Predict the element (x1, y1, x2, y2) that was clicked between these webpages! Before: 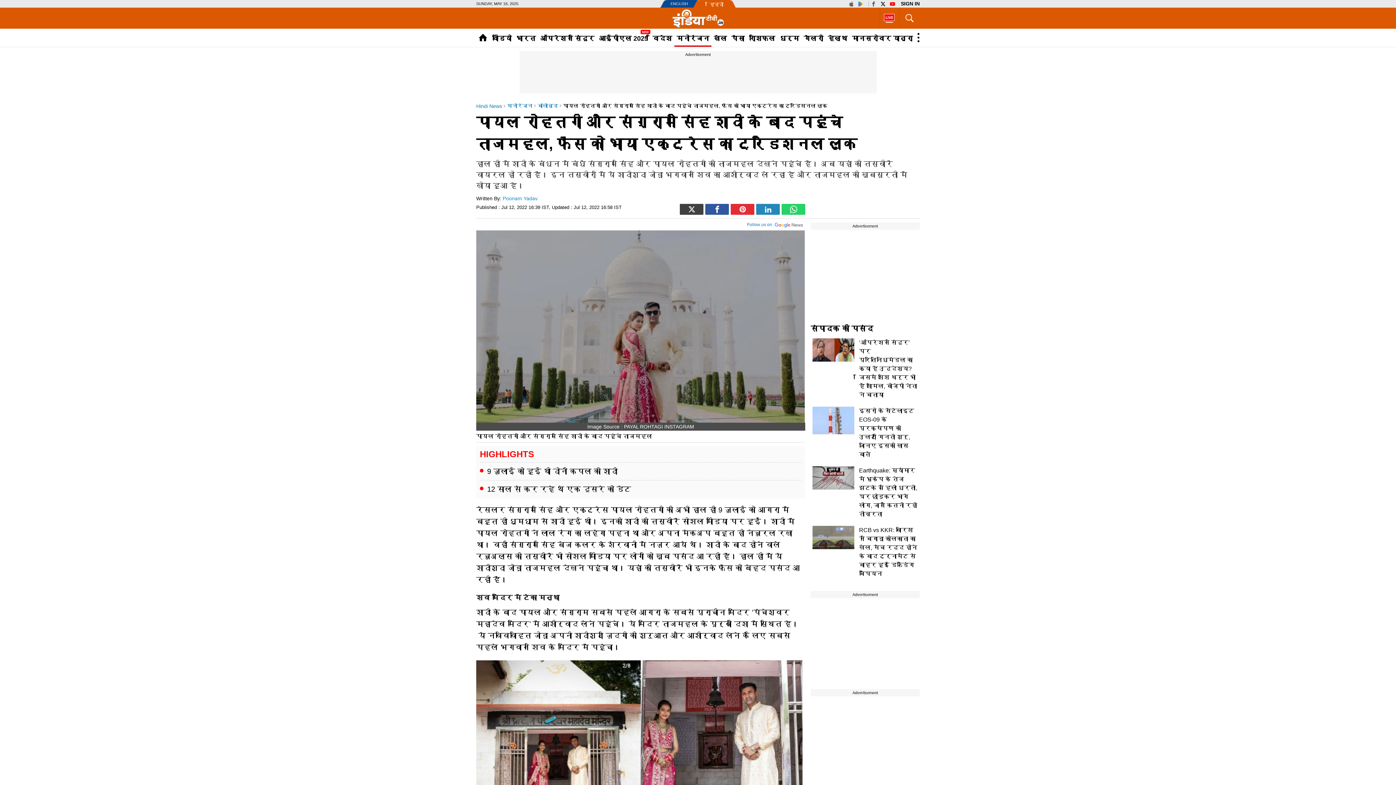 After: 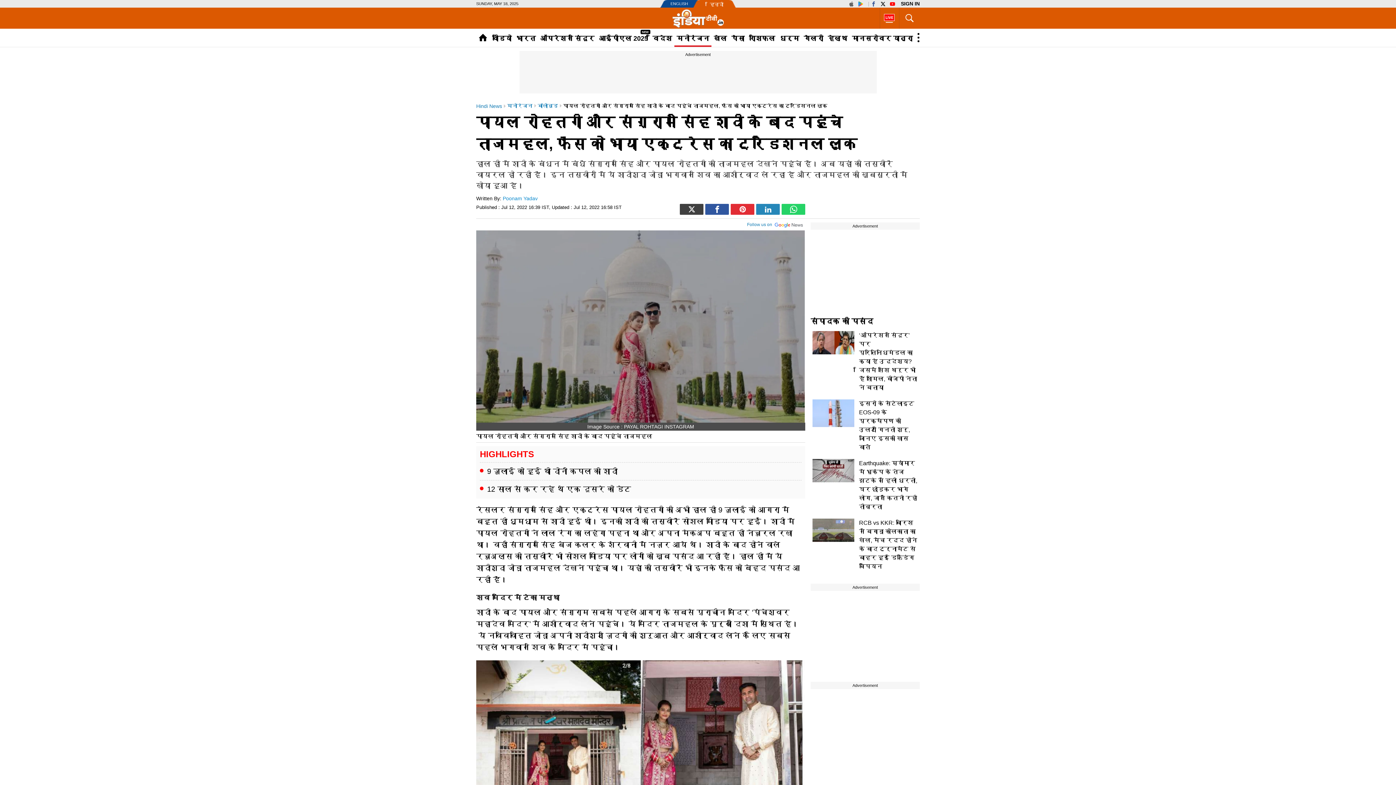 Action: bbox: (858, 0, 867, 7)